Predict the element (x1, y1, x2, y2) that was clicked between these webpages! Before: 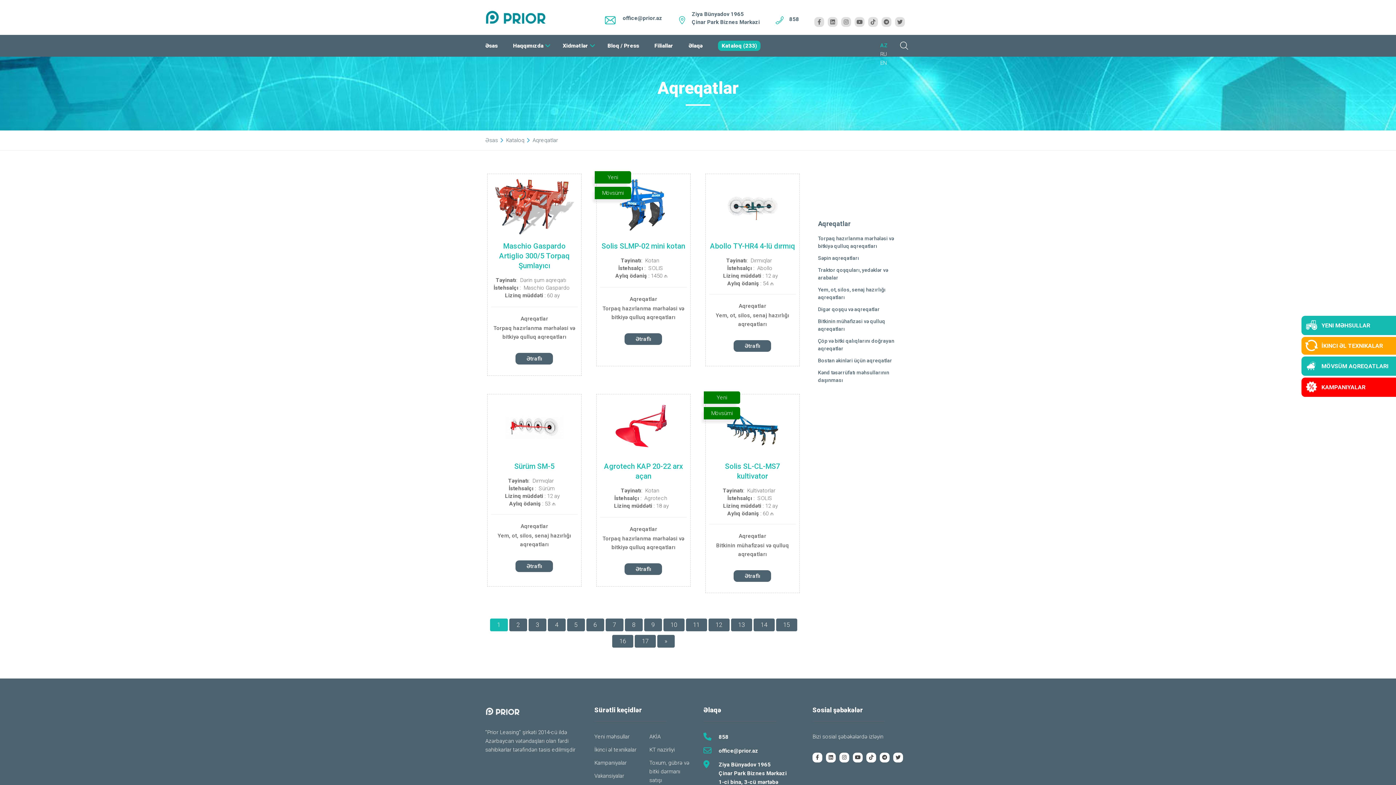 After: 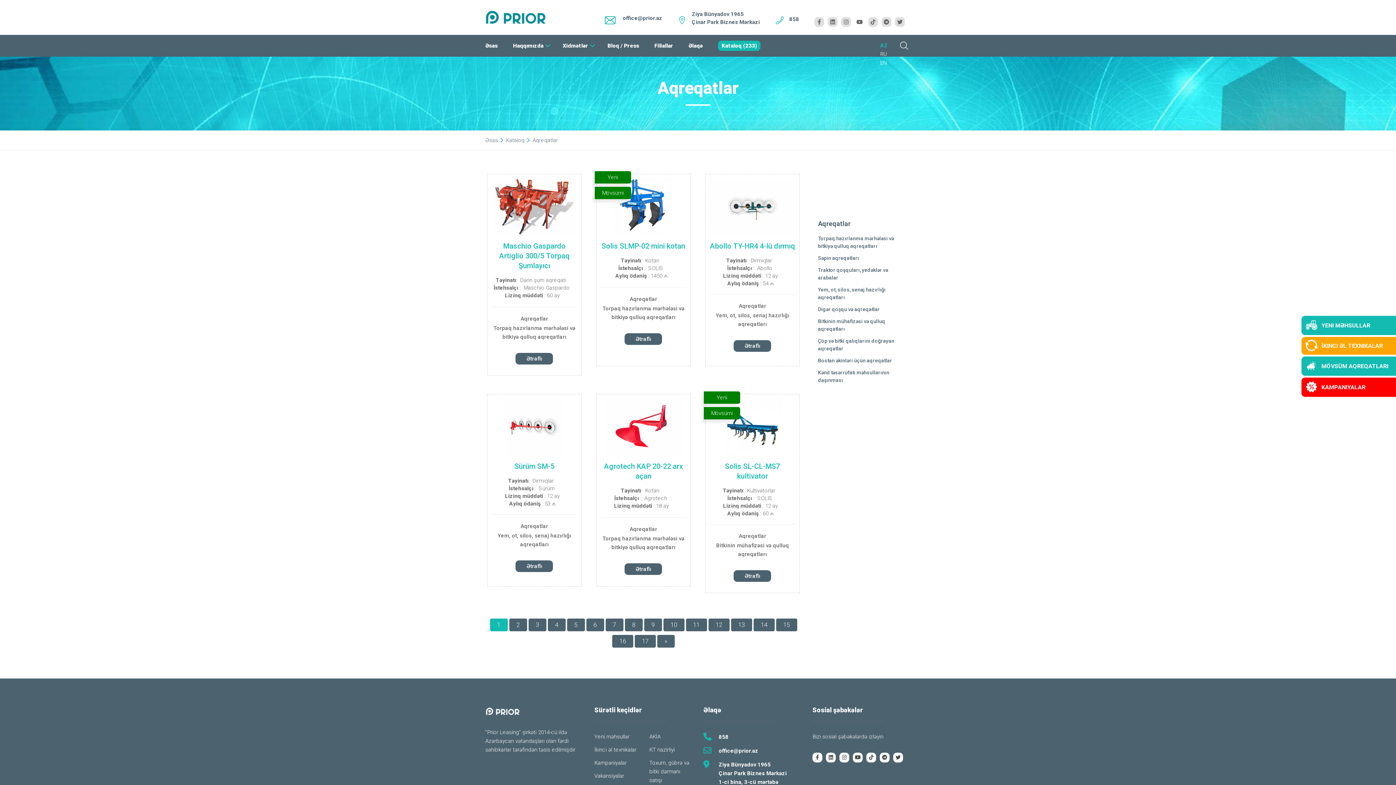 Action: bbox: (854, 16, 864, 26)